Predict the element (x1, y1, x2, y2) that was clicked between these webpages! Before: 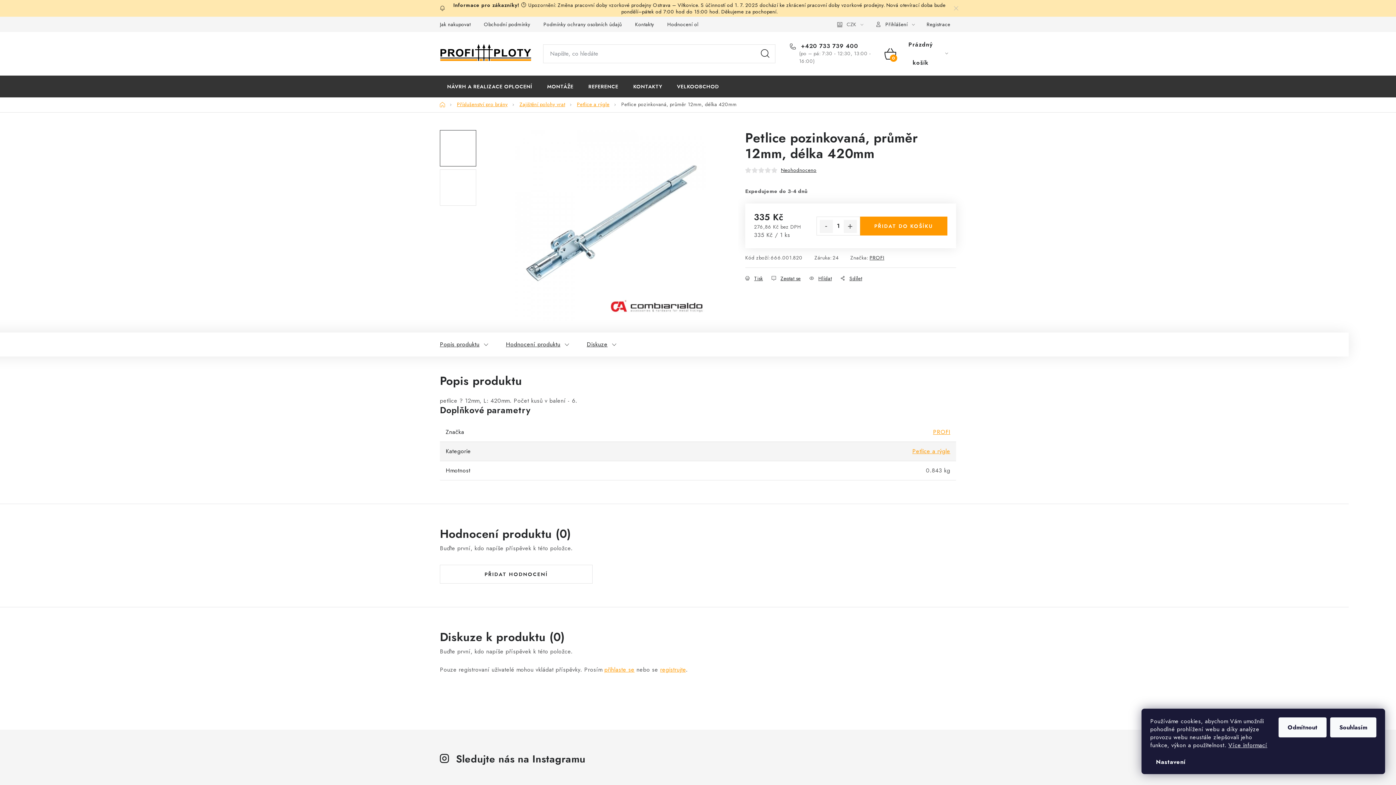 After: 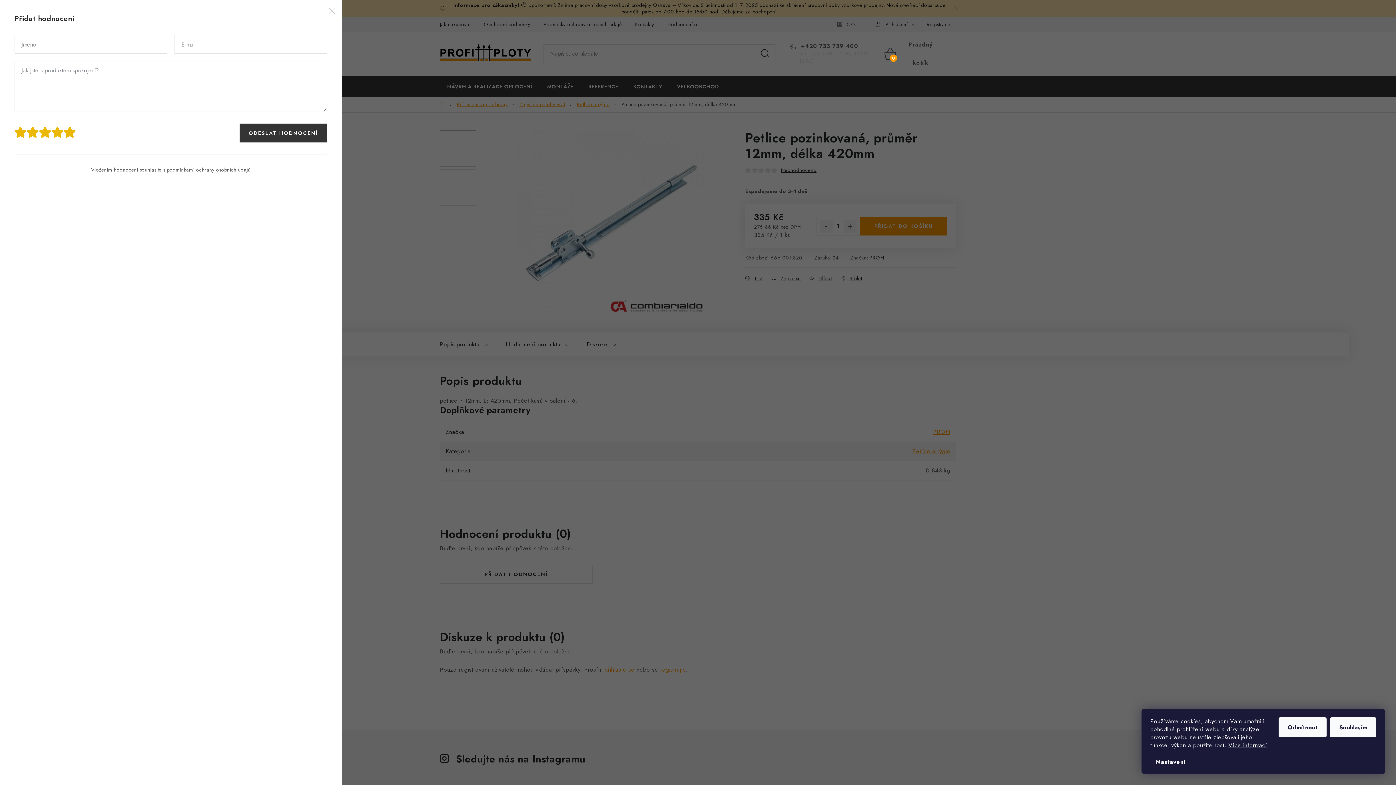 Action: label: PŘIDAT HODNOCENÍ bbox: (440, 565, 592, 584)